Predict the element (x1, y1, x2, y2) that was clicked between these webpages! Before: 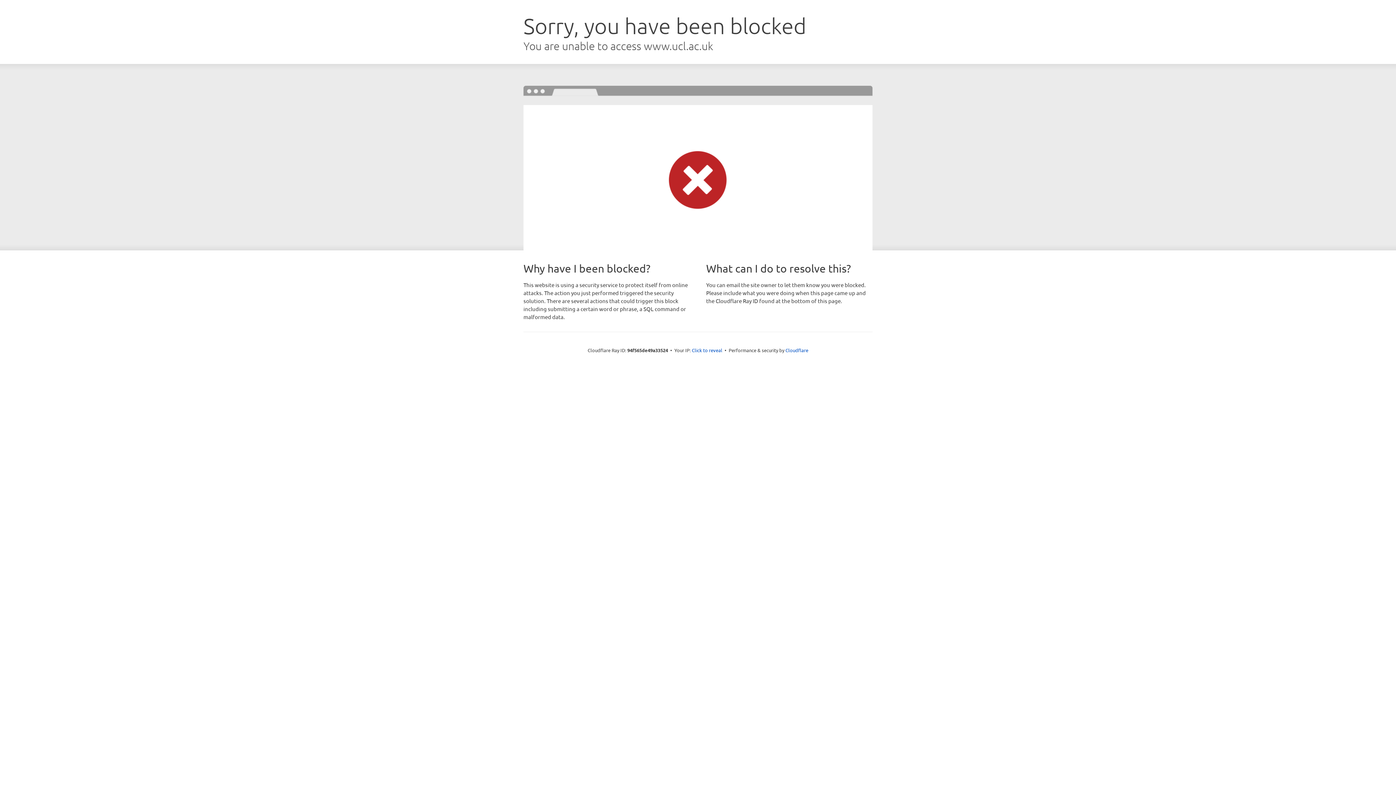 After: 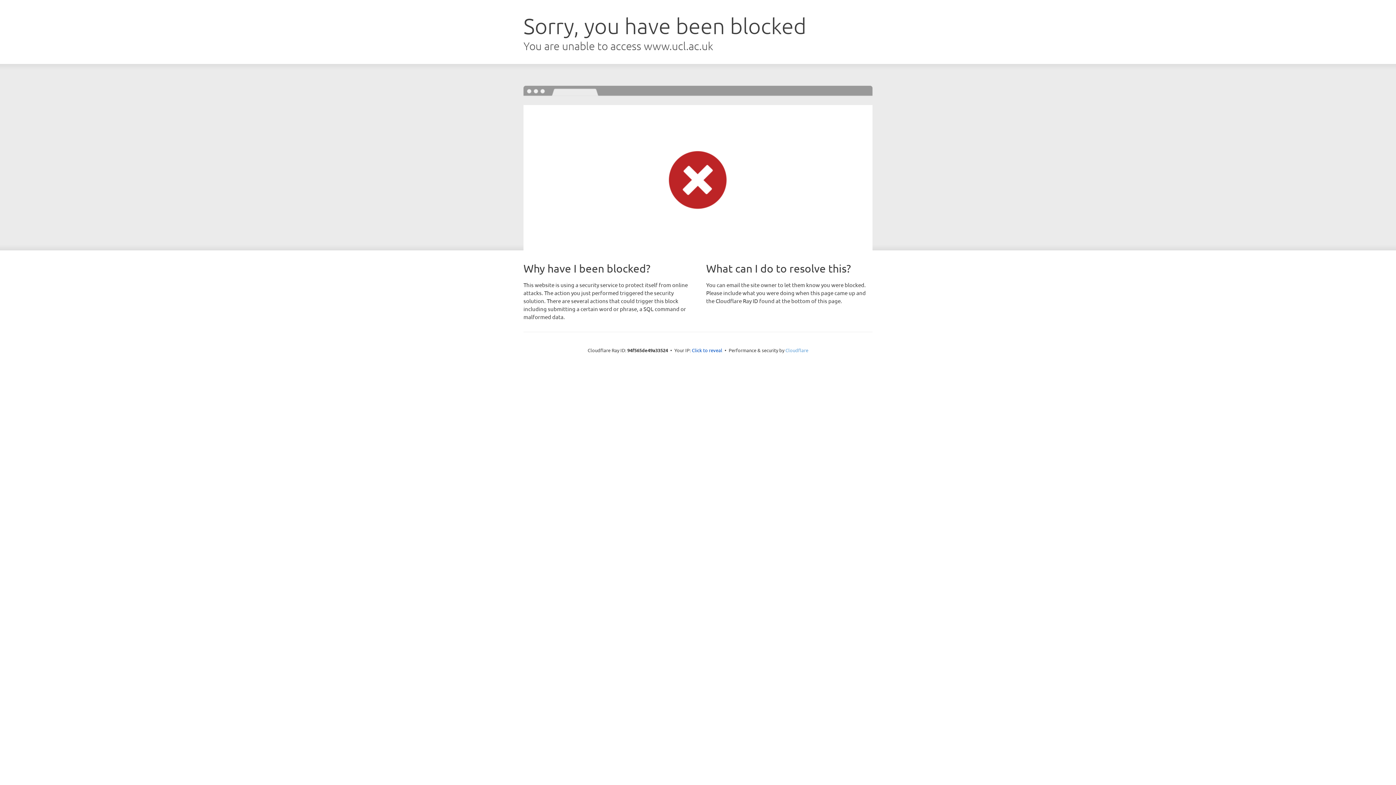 Action: label: Cloudflare bbox: (785, 347, 808, 353)